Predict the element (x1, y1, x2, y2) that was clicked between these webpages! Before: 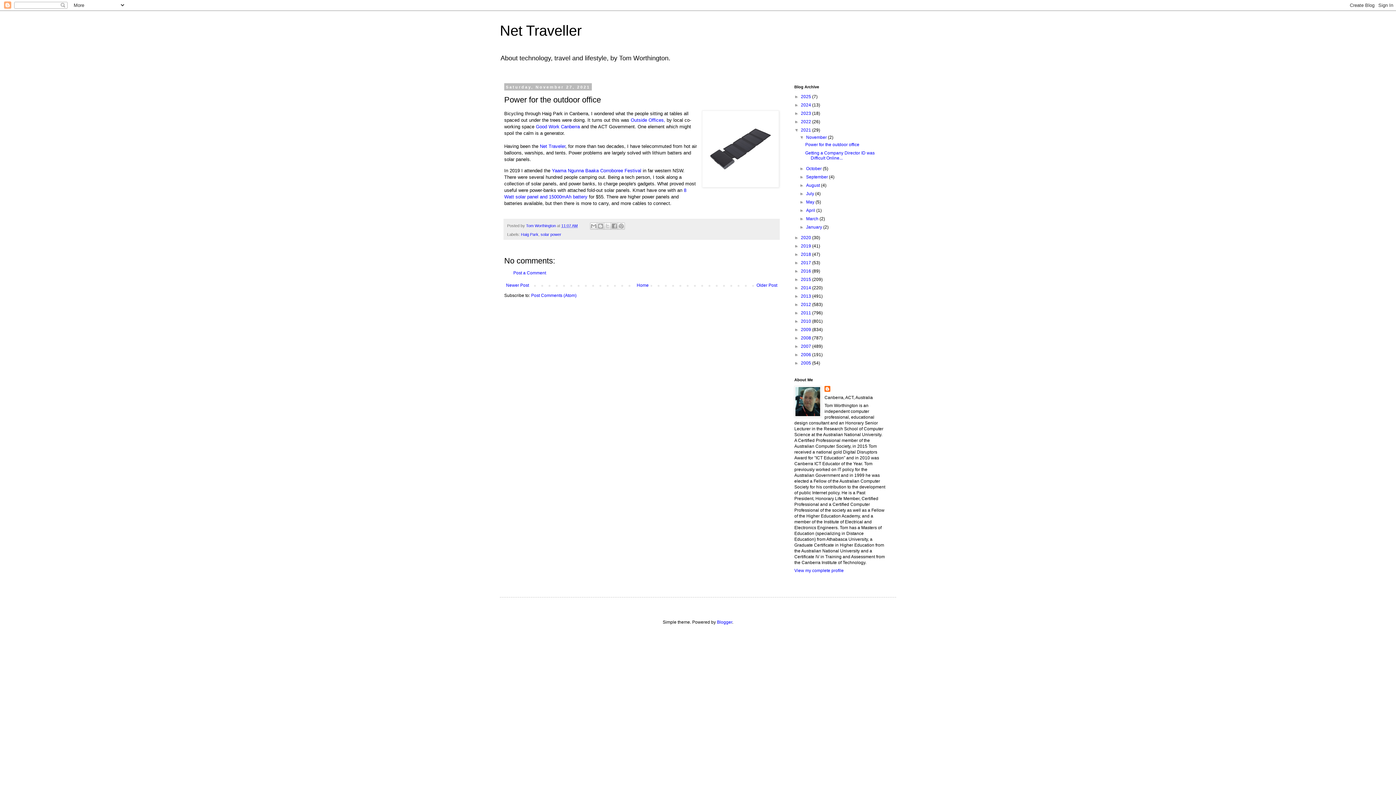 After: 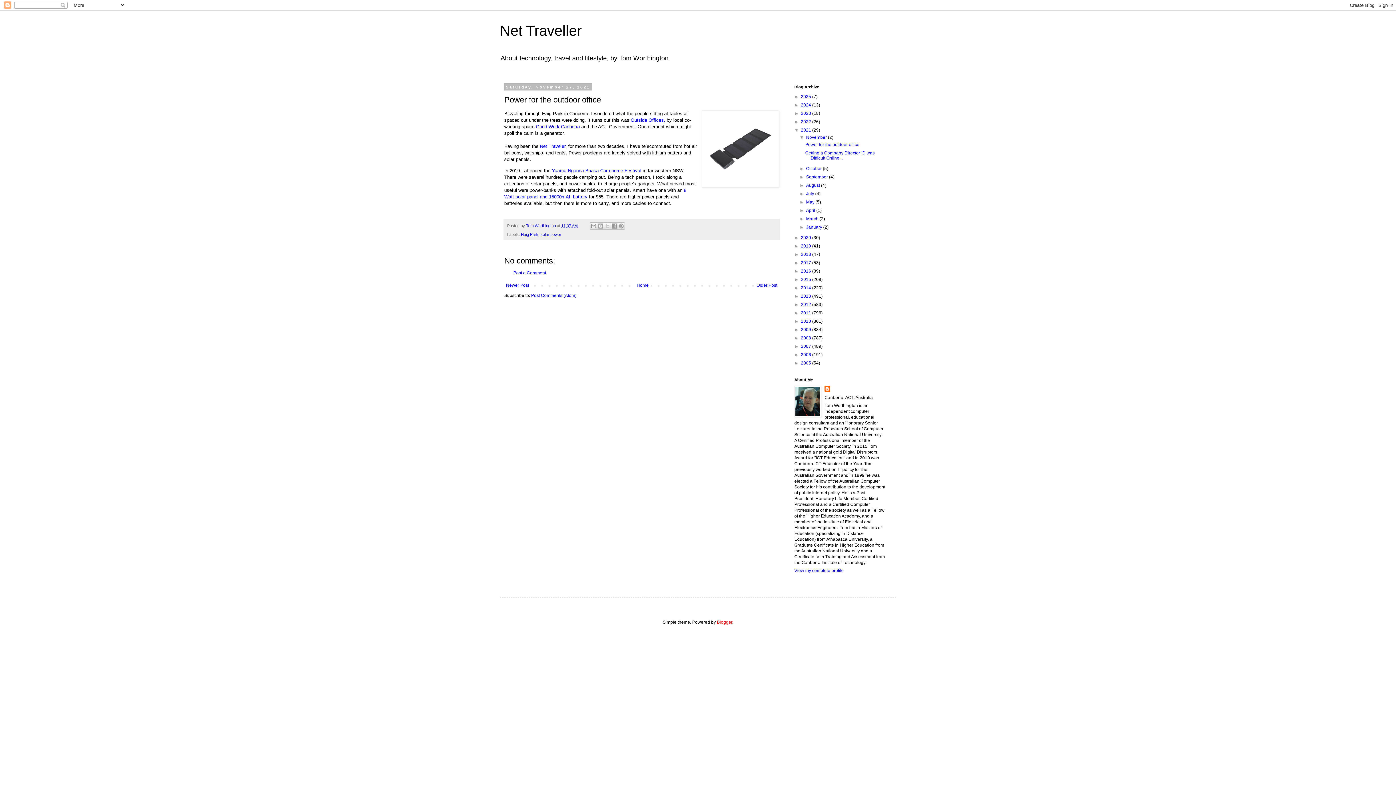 Action: label: Blogger bbox: (717, 620, 732, 625)